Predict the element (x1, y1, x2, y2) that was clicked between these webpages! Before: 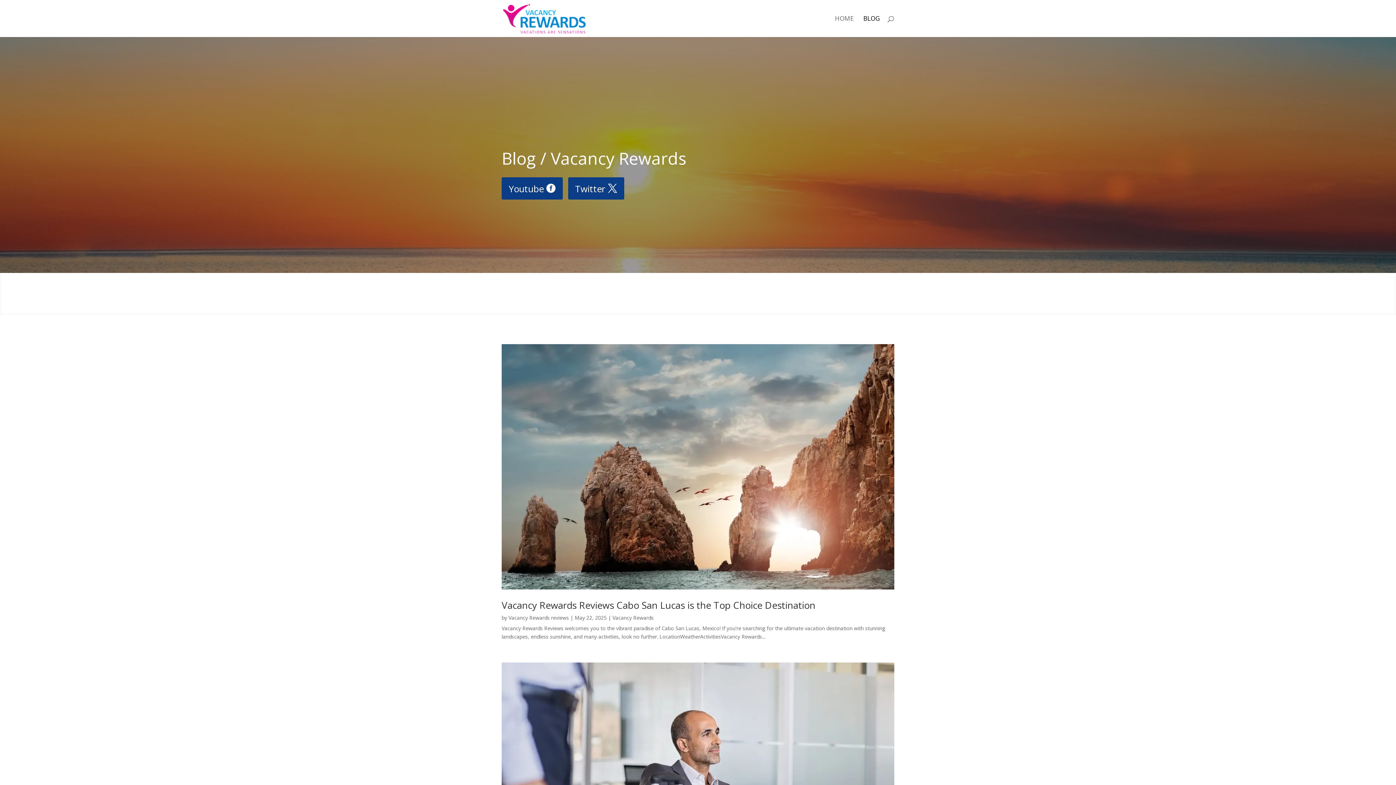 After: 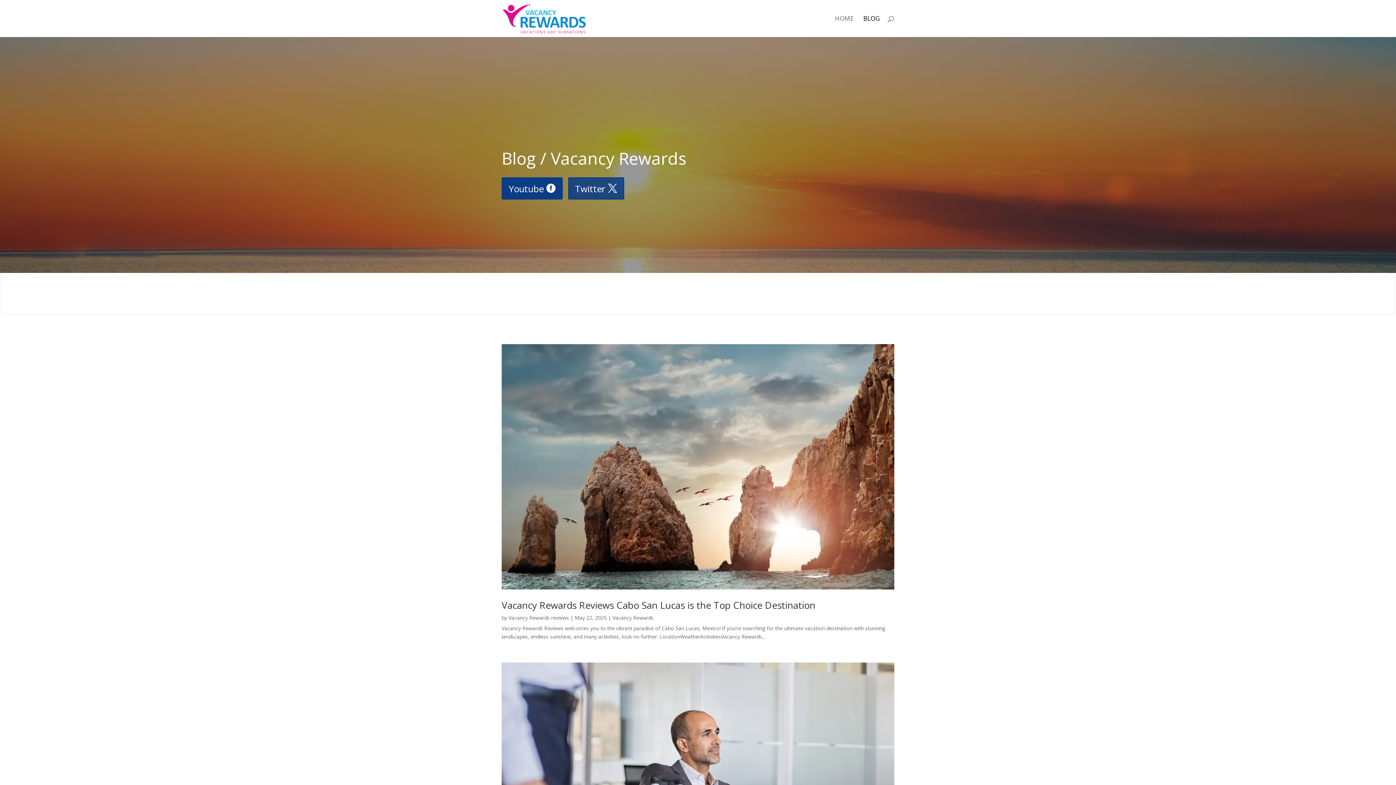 Action: label: Twitter bbox: (568, 177, 624, 199)